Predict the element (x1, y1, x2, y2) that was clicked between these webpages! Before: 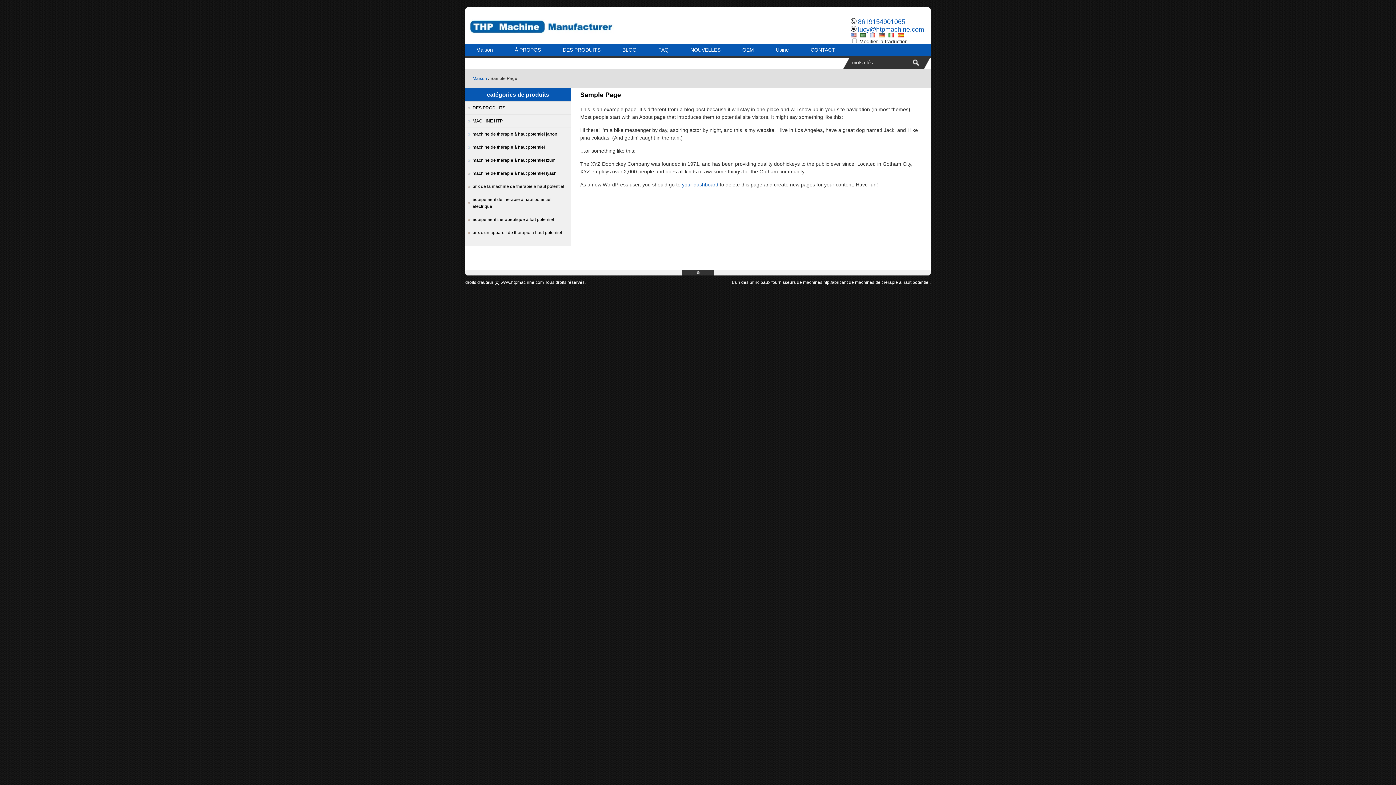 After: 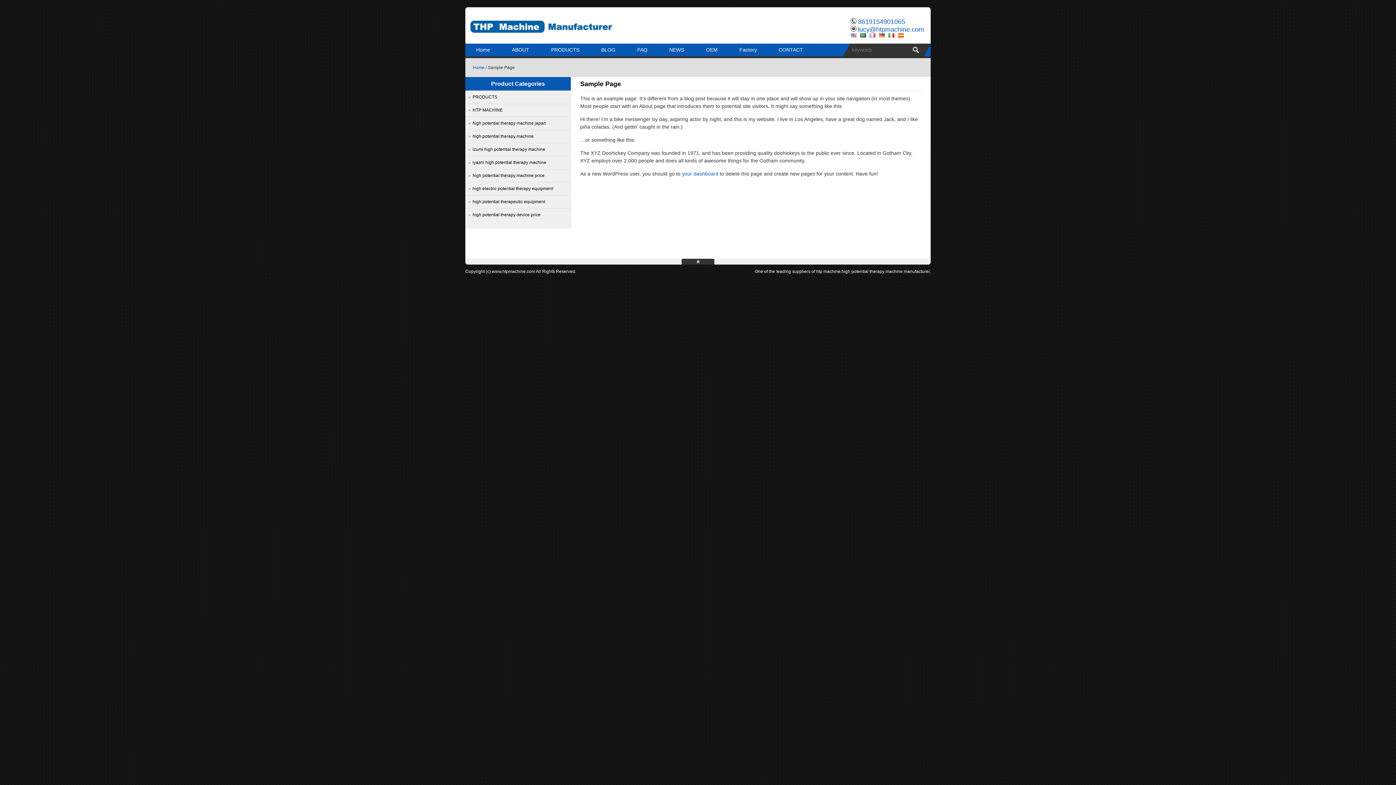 Action: bbox: (850, 31, 856, 38)